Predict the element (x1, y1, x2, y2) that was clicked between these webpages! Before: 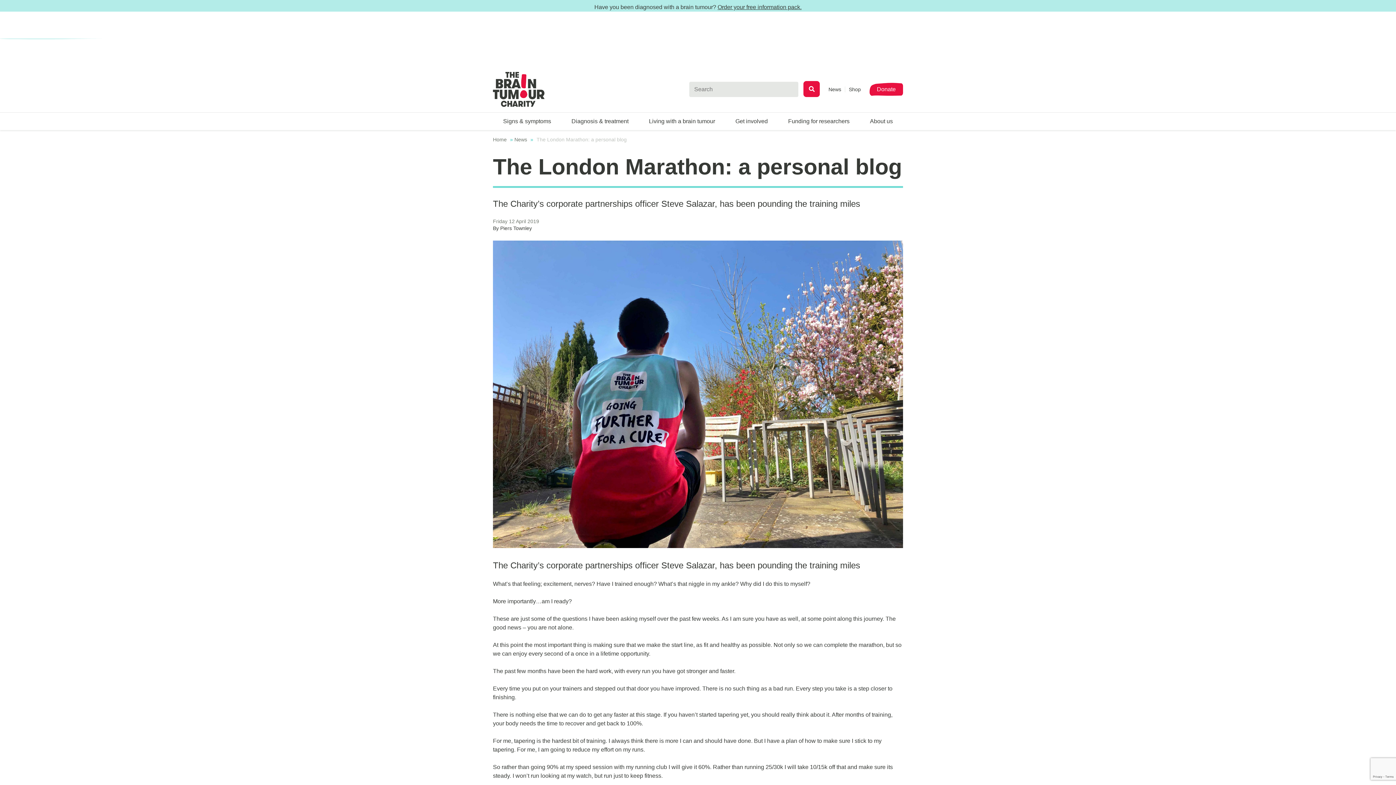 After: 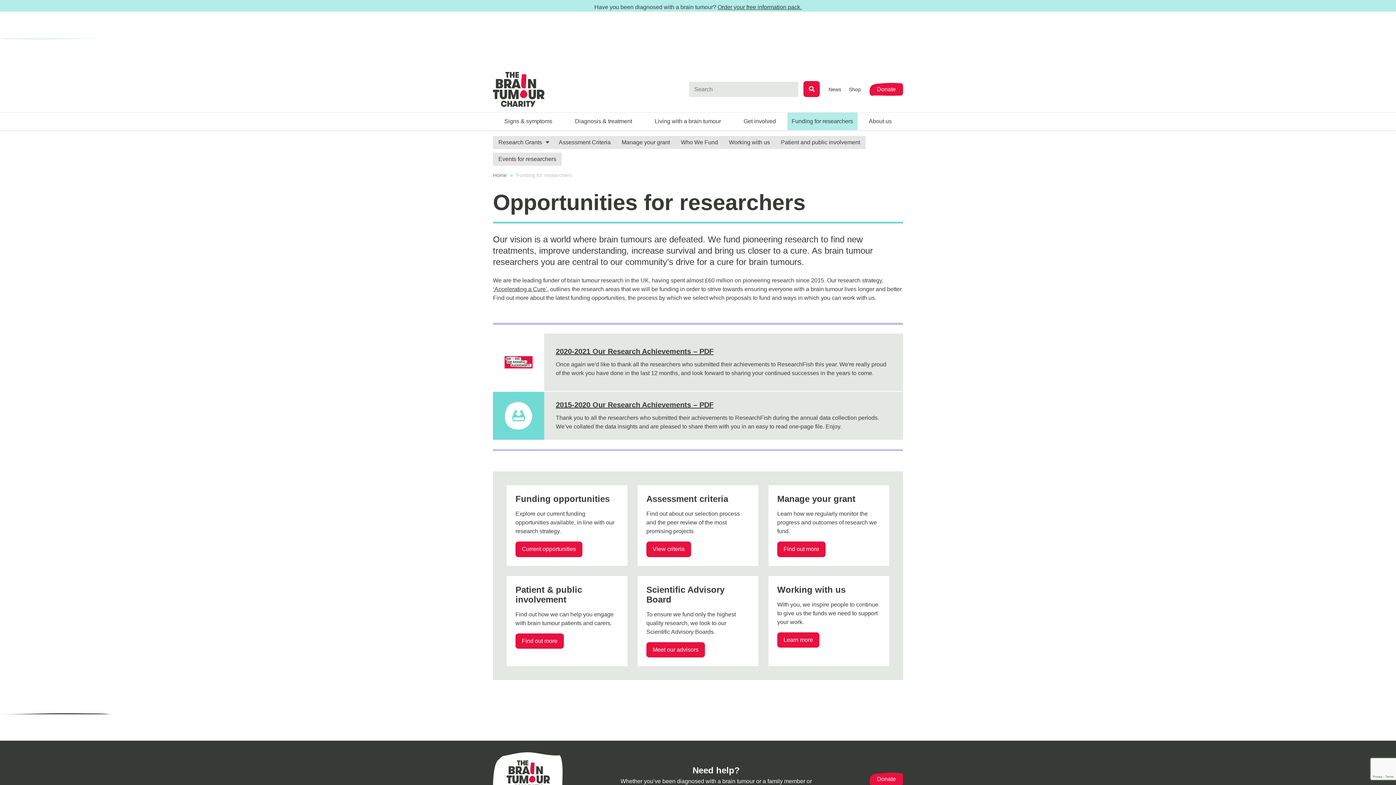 Action: label: Funding for researchers bbox: (778, 112, 860, 130)